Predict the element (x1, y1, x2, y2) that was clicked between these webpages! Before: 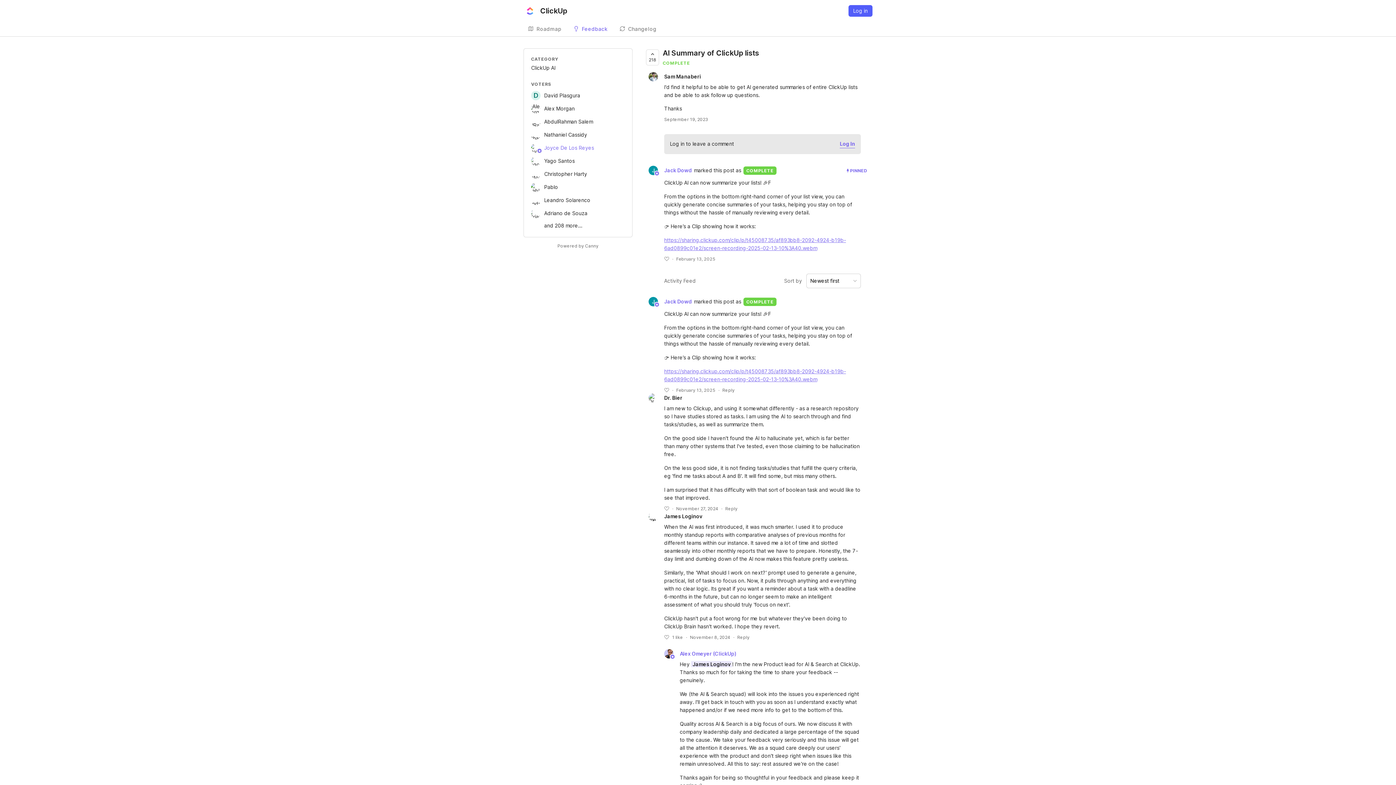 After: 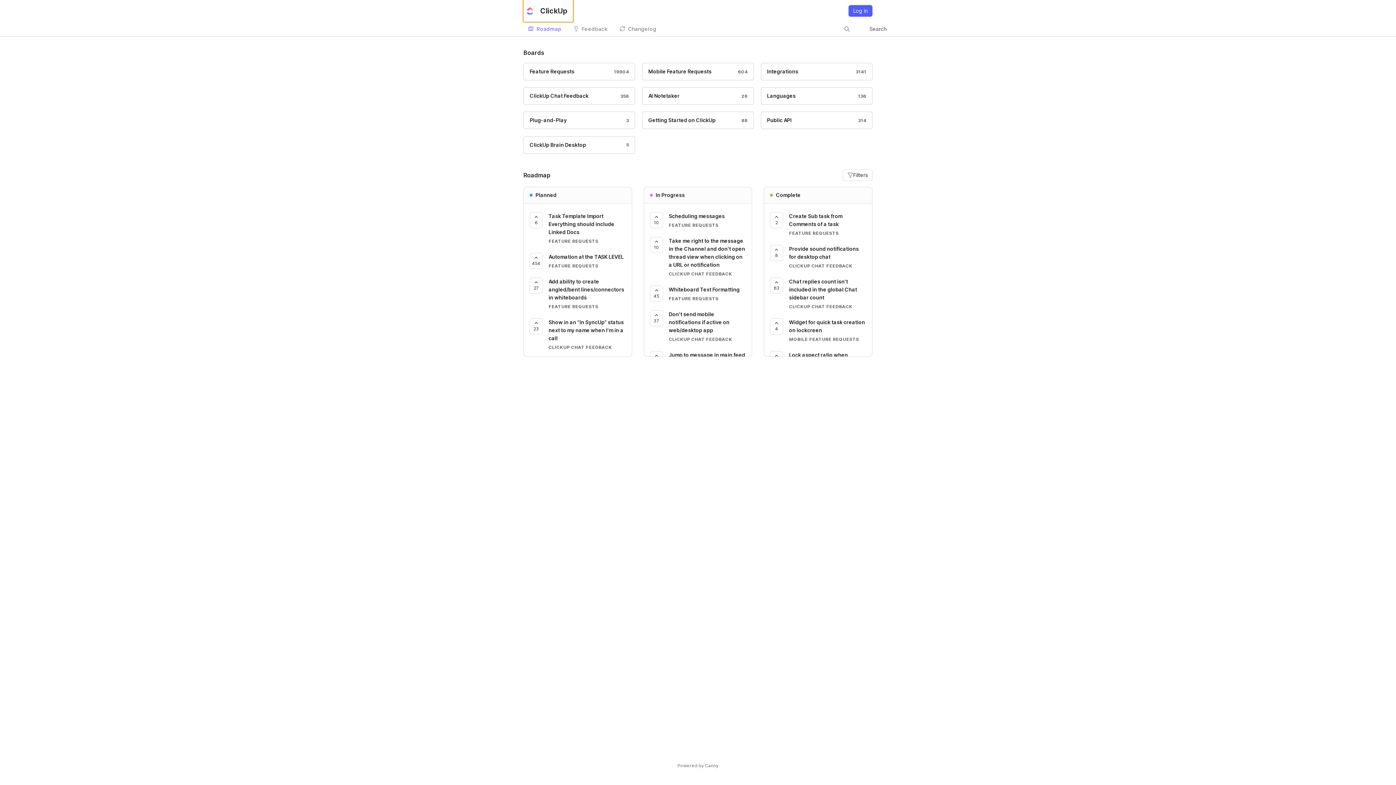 Action: label: ClickUp bbox: (523, 0, 573, 21)